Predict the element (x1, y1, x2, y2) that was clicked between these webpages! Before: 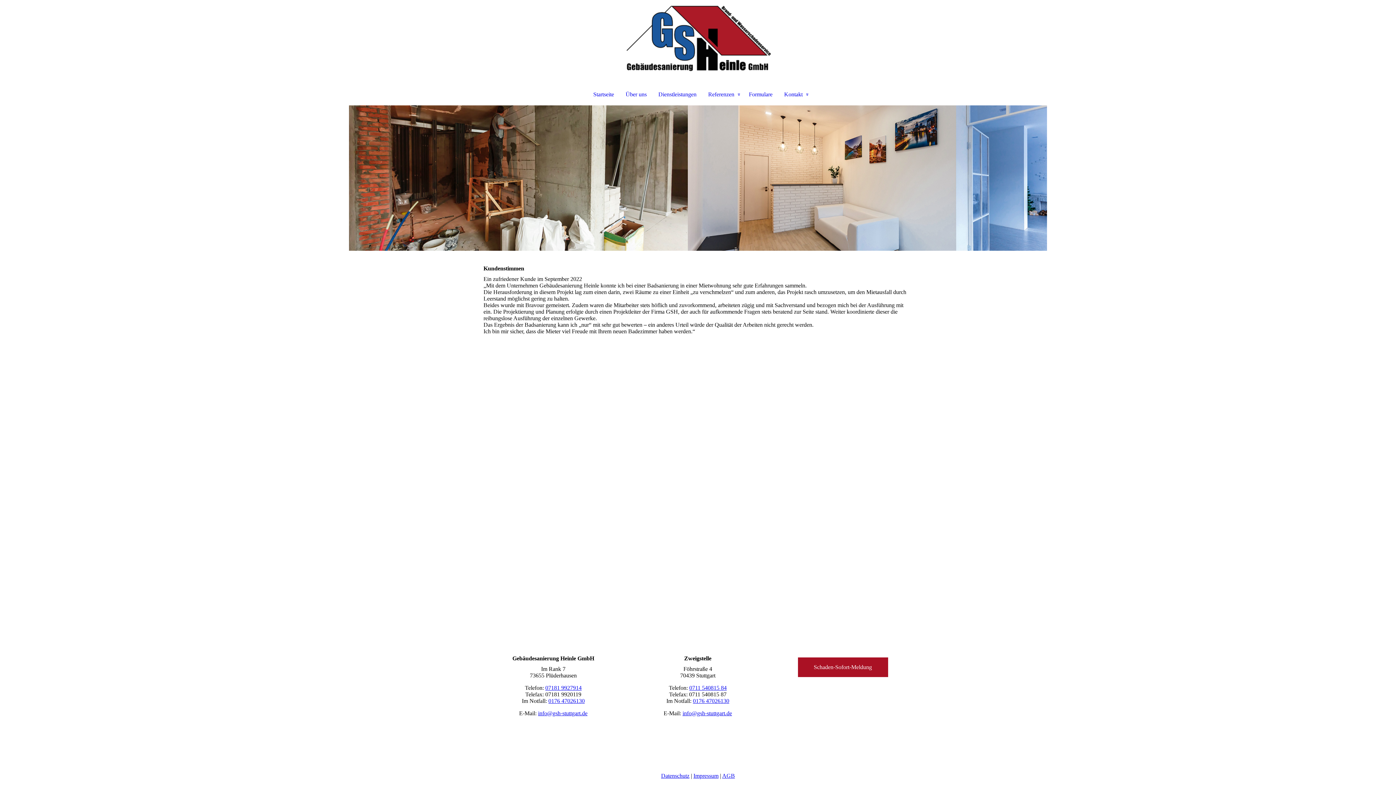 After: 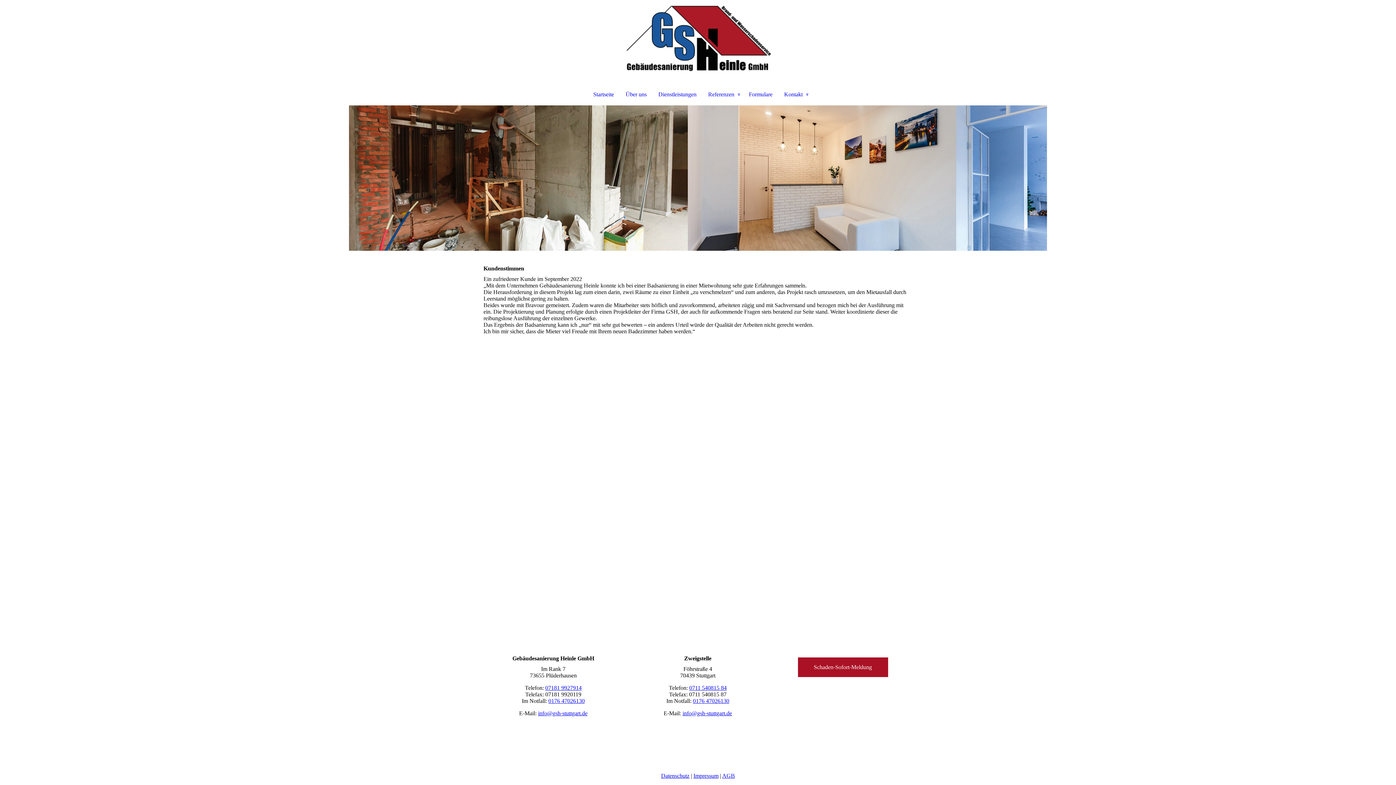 Action: bbox: (689, 685, 726, 691) label: 0711 540815 84